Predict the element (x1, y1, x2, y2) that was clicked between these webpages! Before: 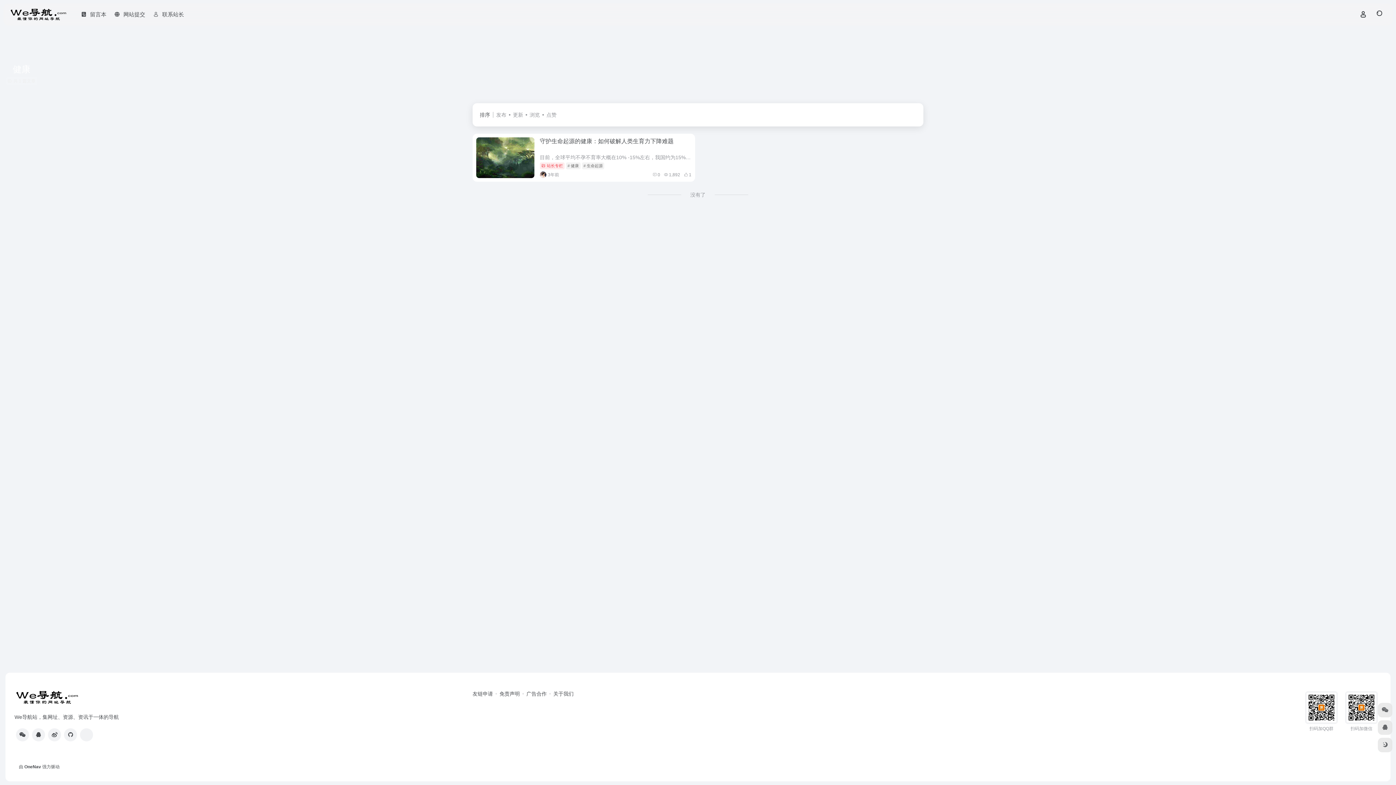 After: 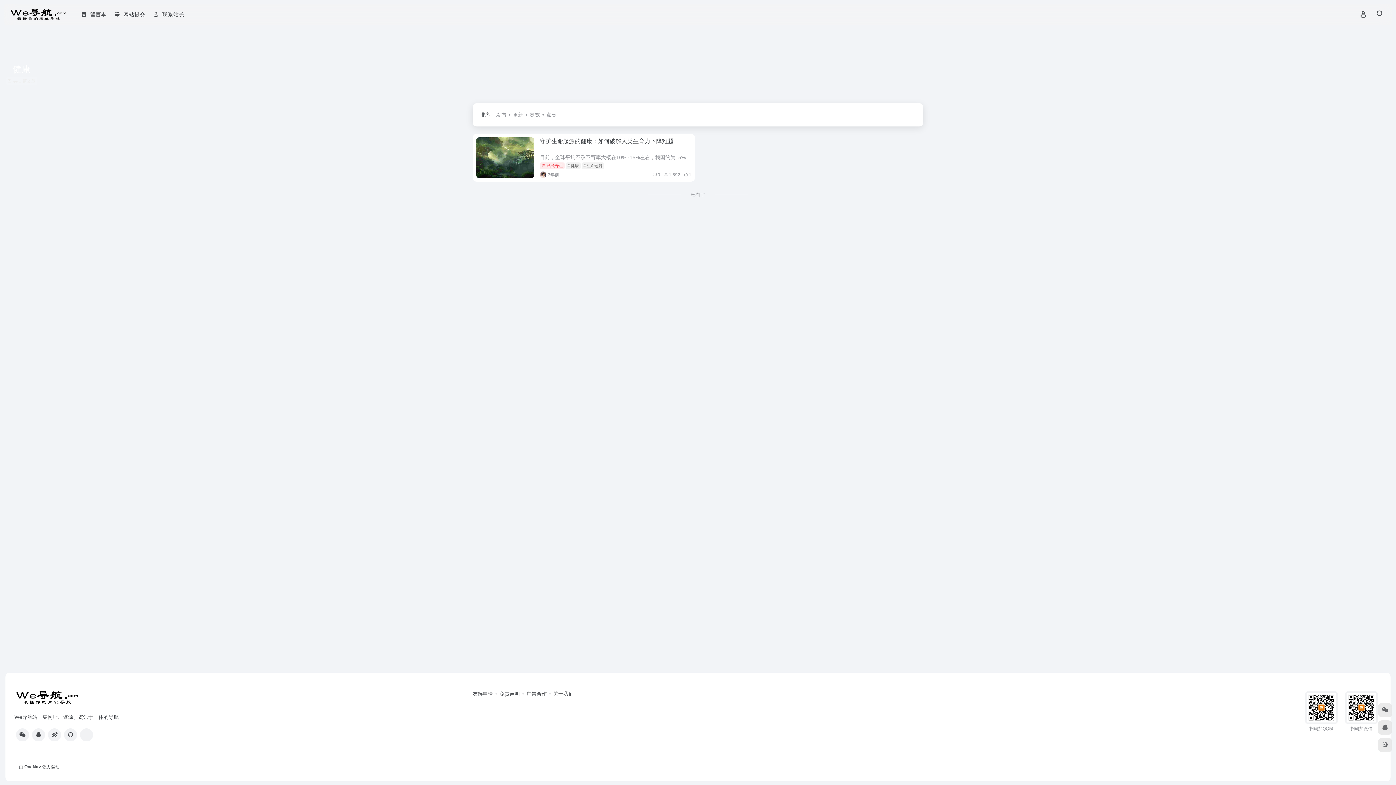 Action: label: 没有了 bbox: (681, 190, 714, 199)